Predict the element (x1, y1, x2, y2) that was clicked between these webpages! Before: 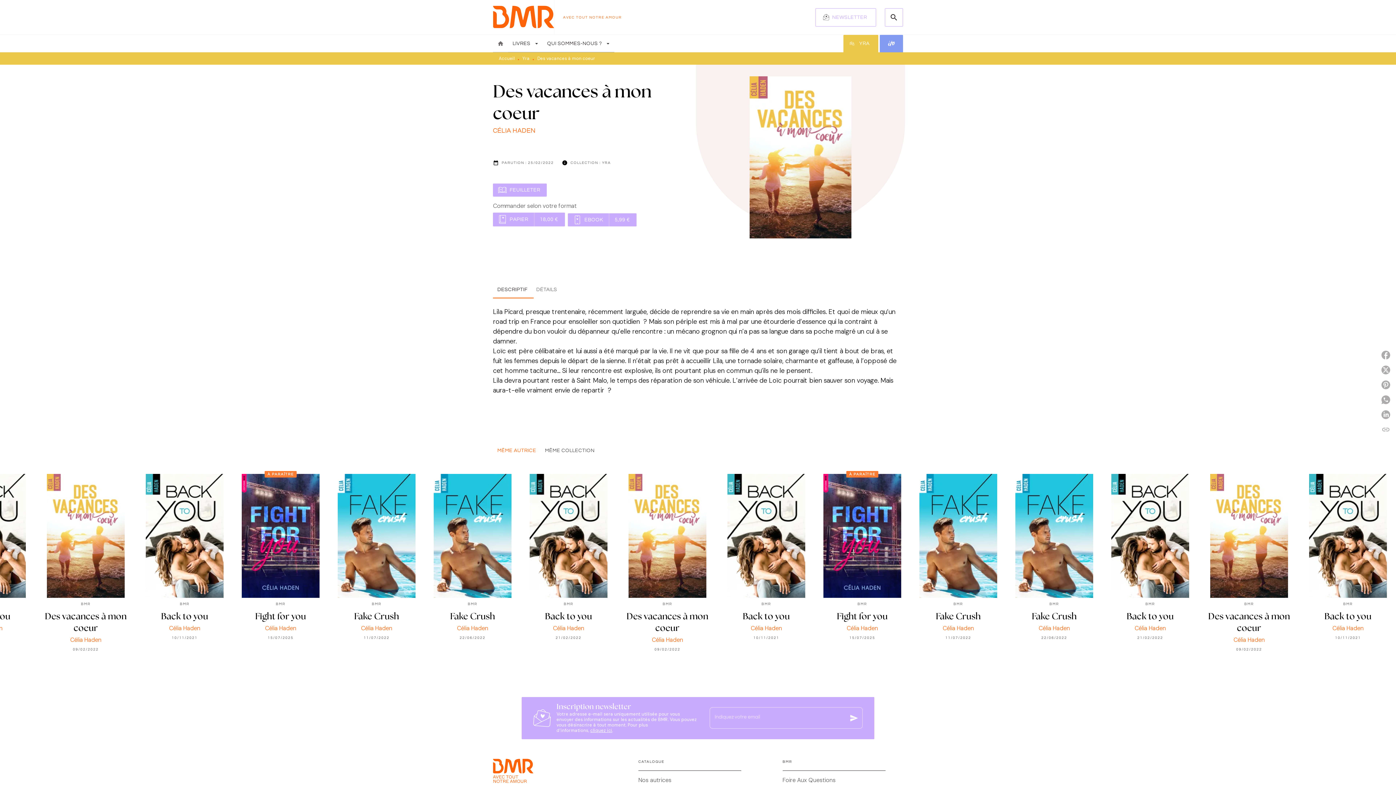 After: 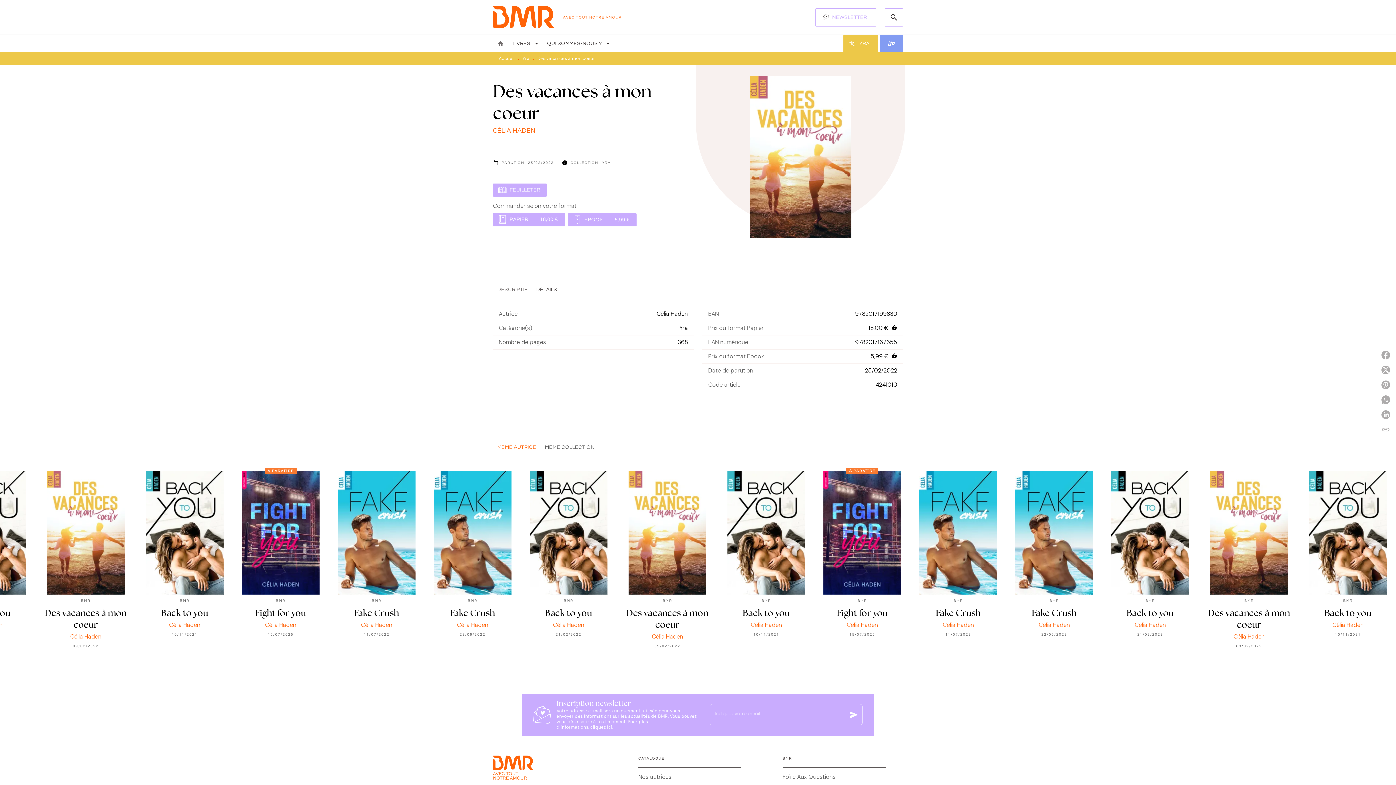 Action: label: DÉTAILS bbox: (532, 280, 561, 298)